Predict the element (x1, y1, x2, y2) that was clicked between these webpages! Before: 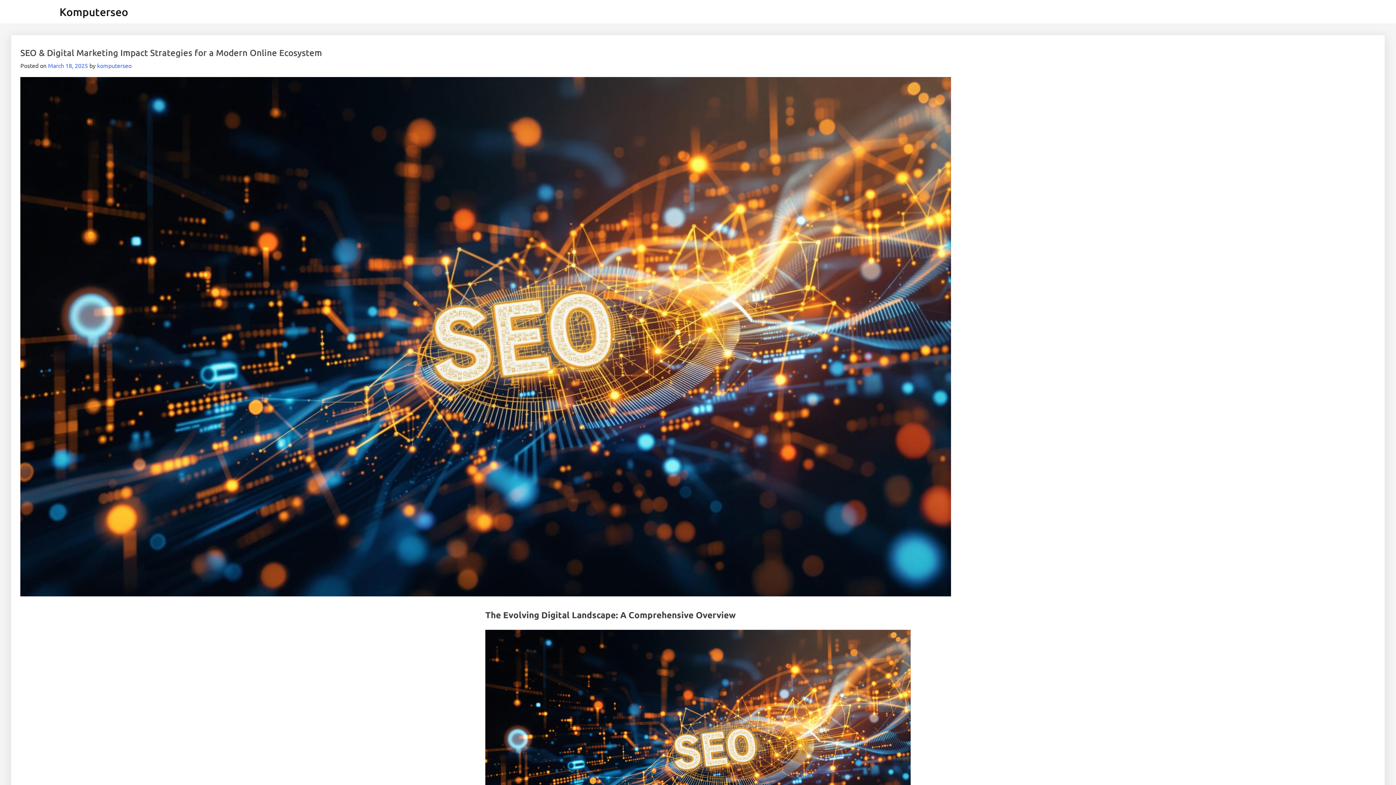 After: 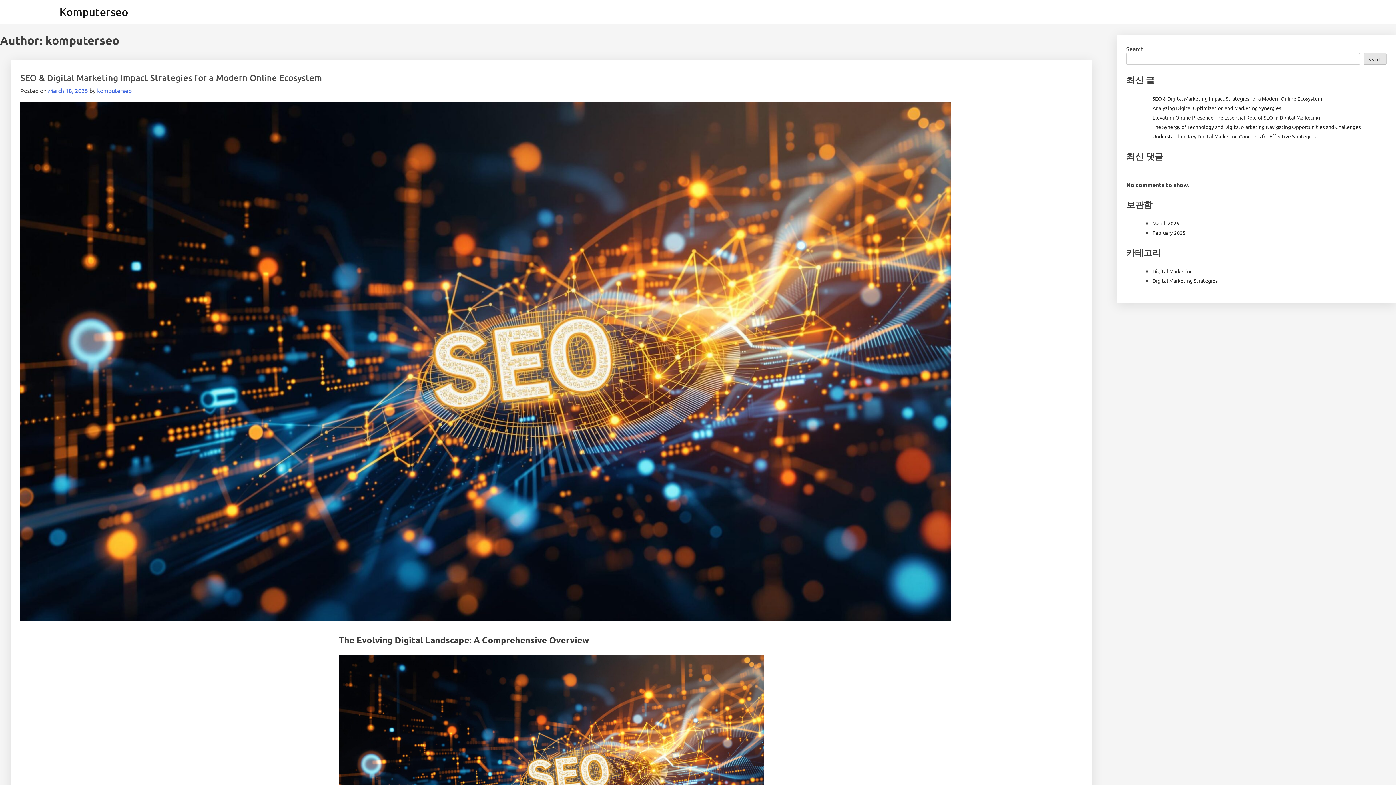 Action: bbox: (97, 61, 131, 69) label: komputerseo